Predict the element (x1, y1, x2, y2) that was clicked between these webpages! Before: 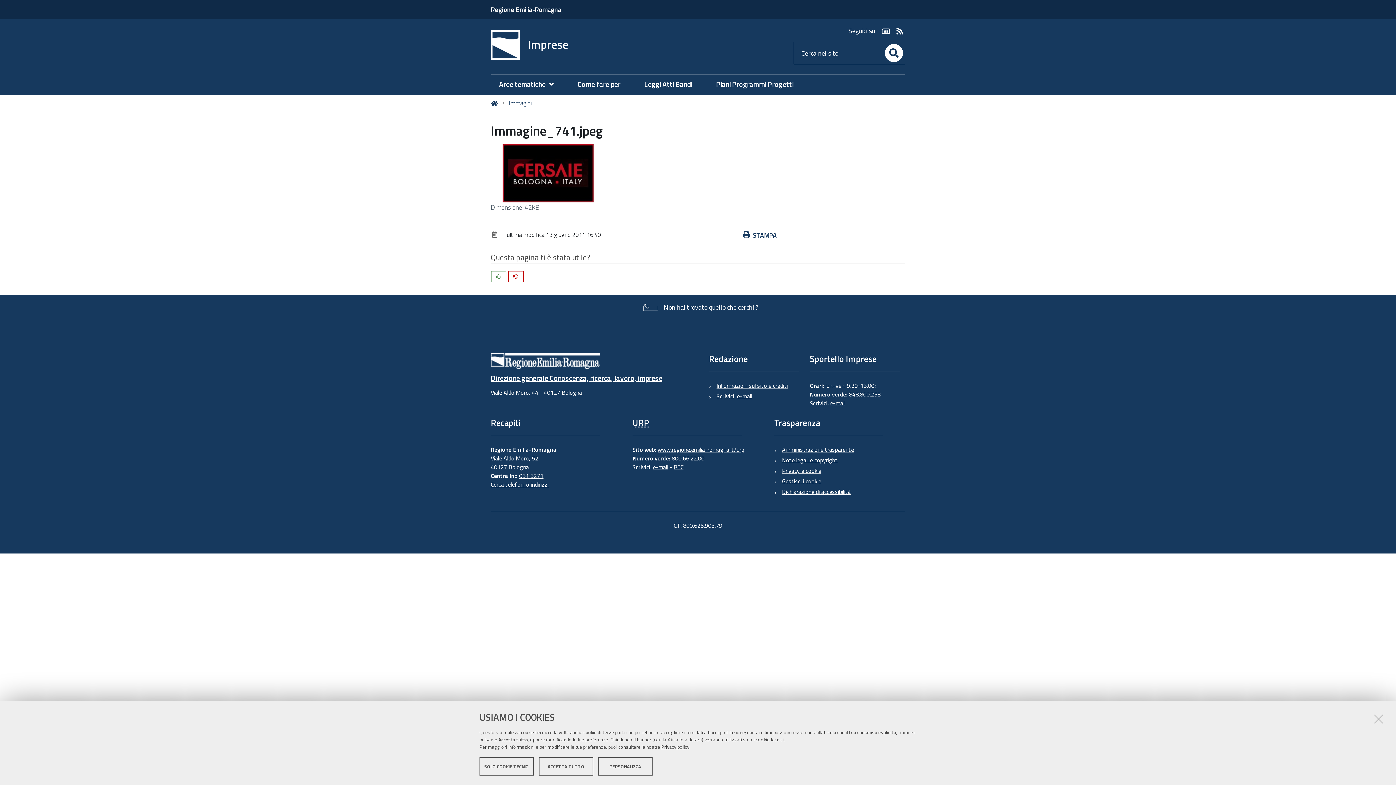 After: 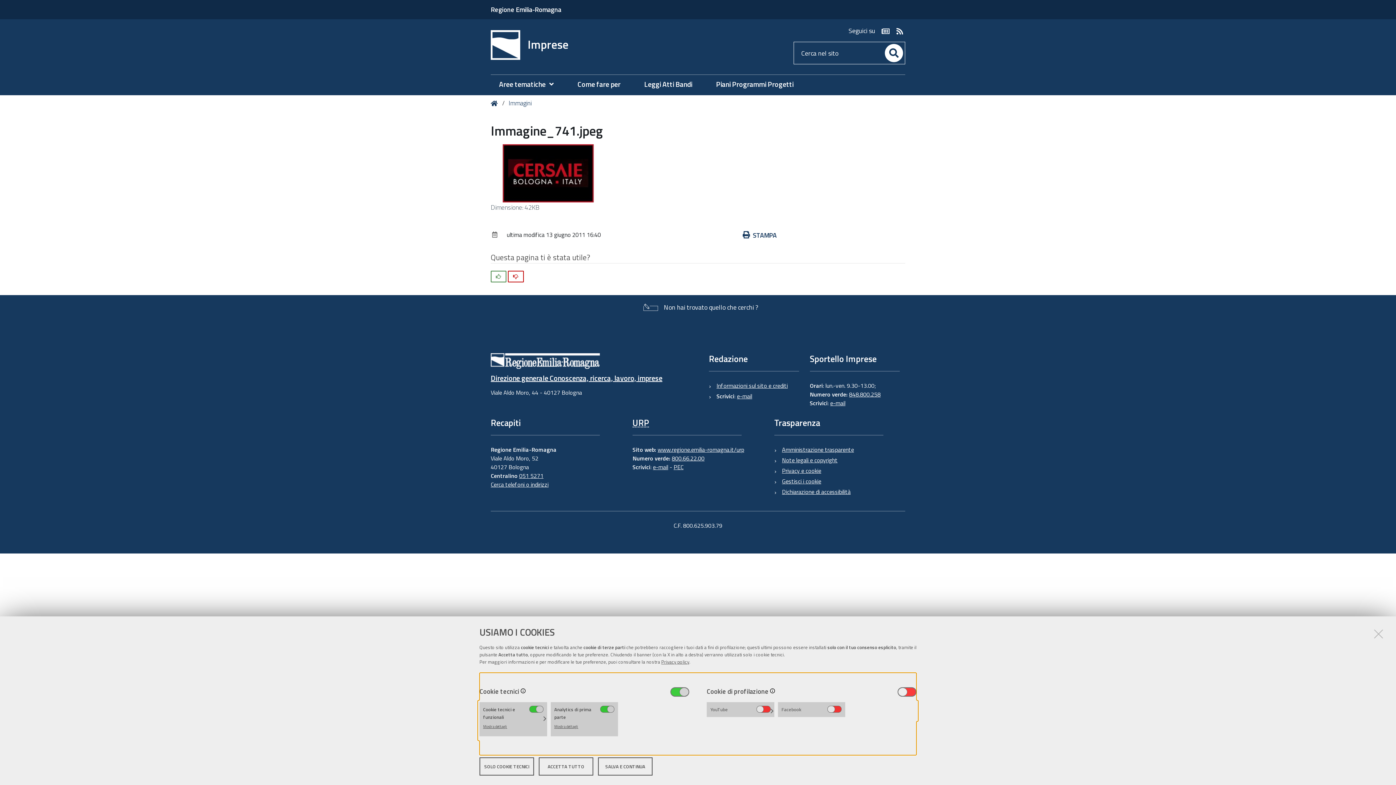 Action: bbox: (782, 476, 821, 486) label: Gestisci i cookie